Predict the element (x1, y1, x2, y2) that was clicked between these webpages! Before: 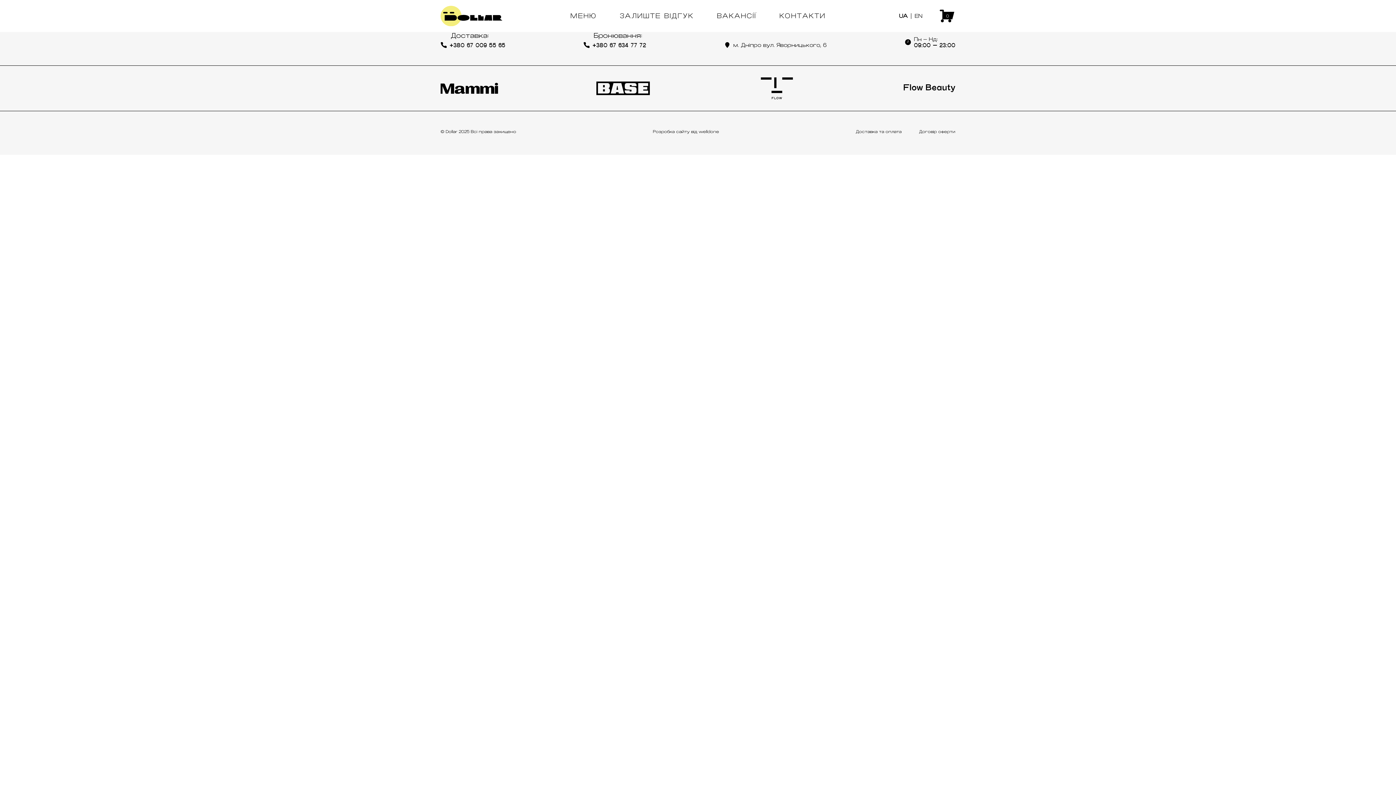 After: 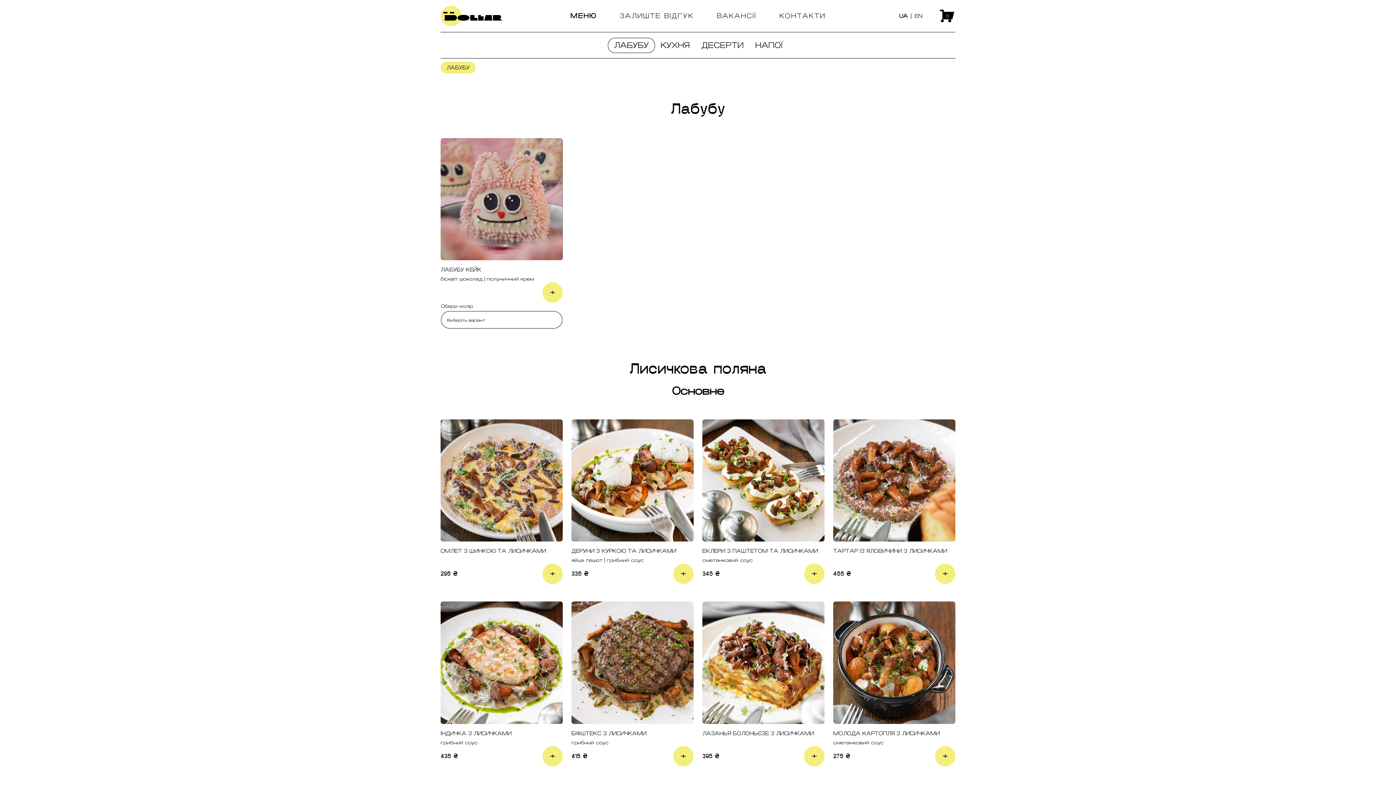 Action: label: МЕНЮ bbox: (570, 12, 596, 19)